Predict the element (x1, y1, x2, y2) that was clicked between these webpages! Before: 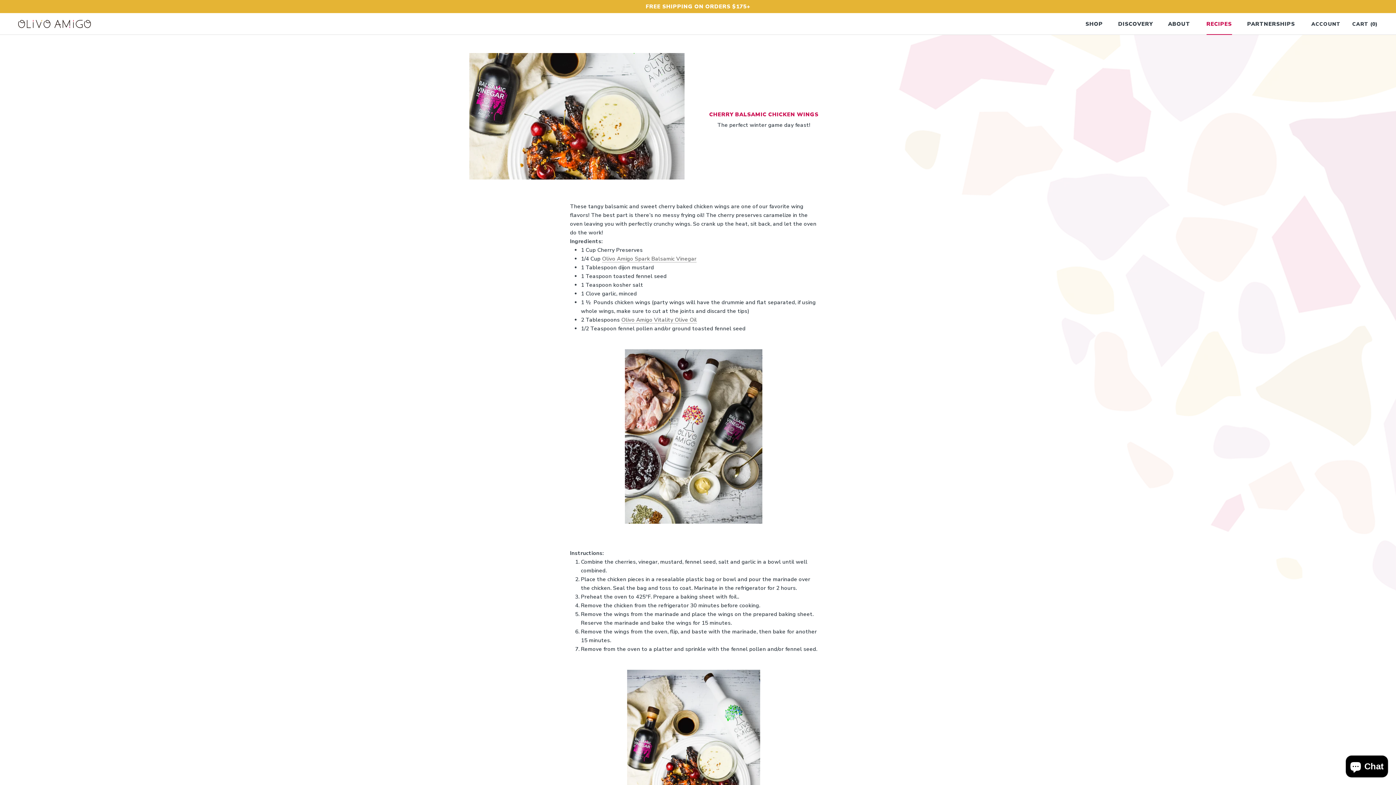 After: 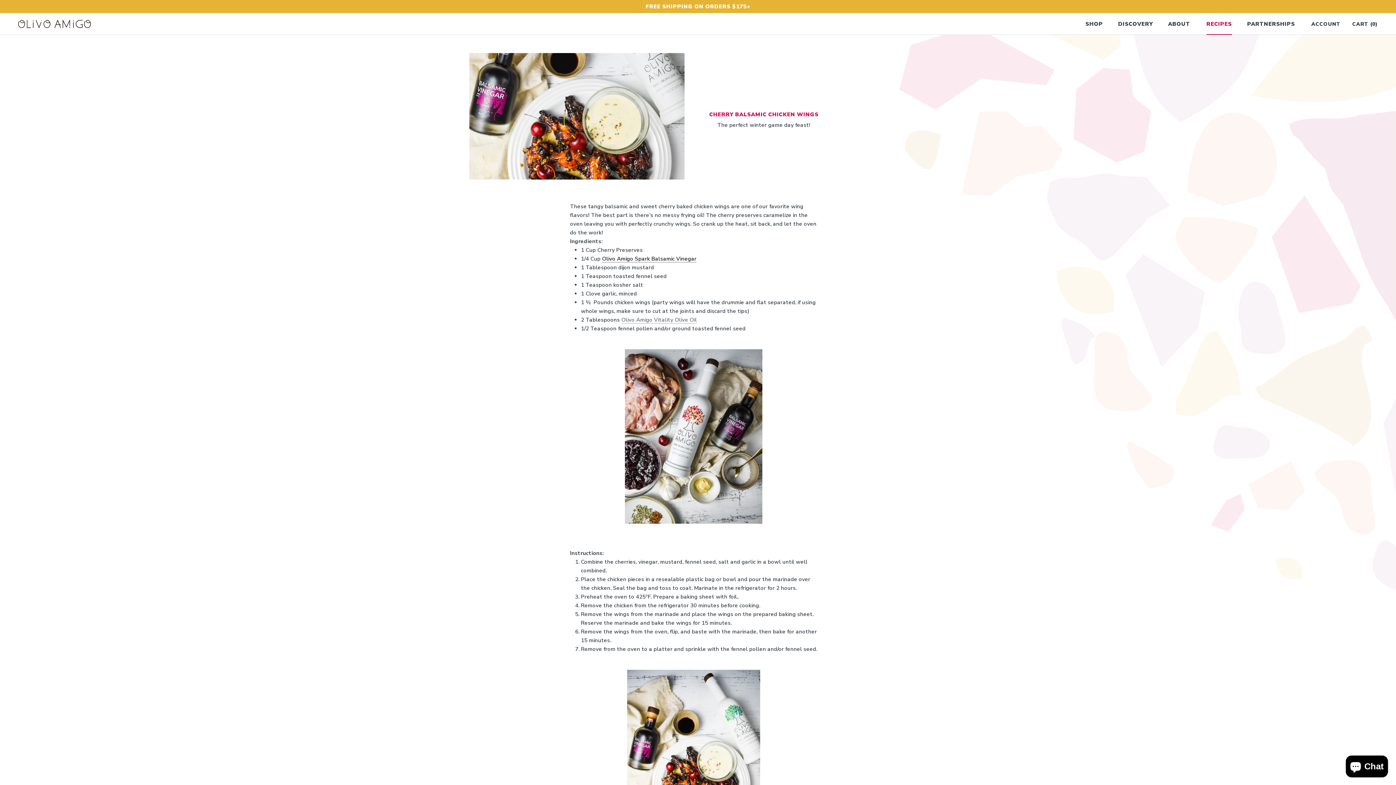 Action: bbox: (602, 255, 696, 262) label: Olivo Amigo Spark Balsamic Vinegar